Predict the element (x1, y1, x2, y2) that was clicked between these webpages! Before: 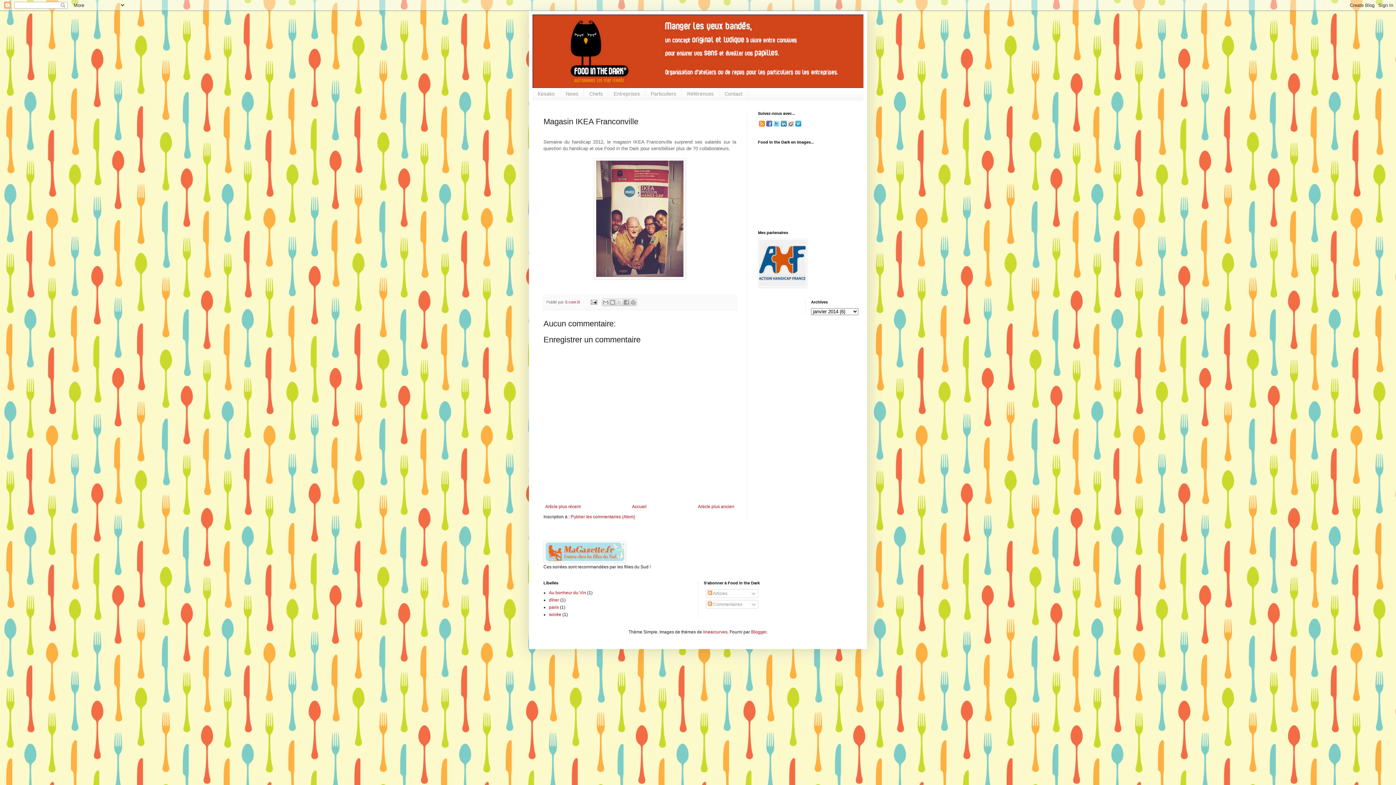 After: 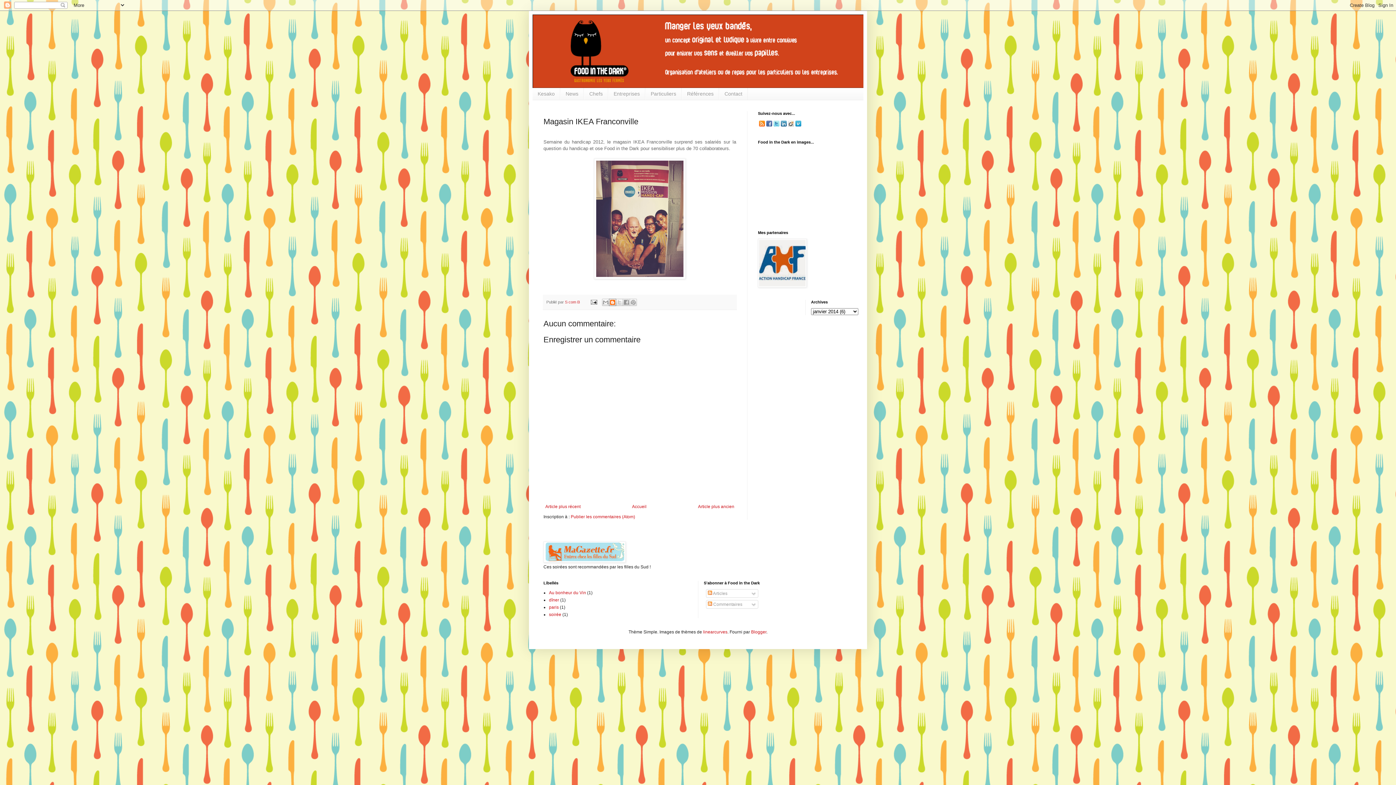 Action: bbox: (609, 298, 616, 306) label: BlogThis!